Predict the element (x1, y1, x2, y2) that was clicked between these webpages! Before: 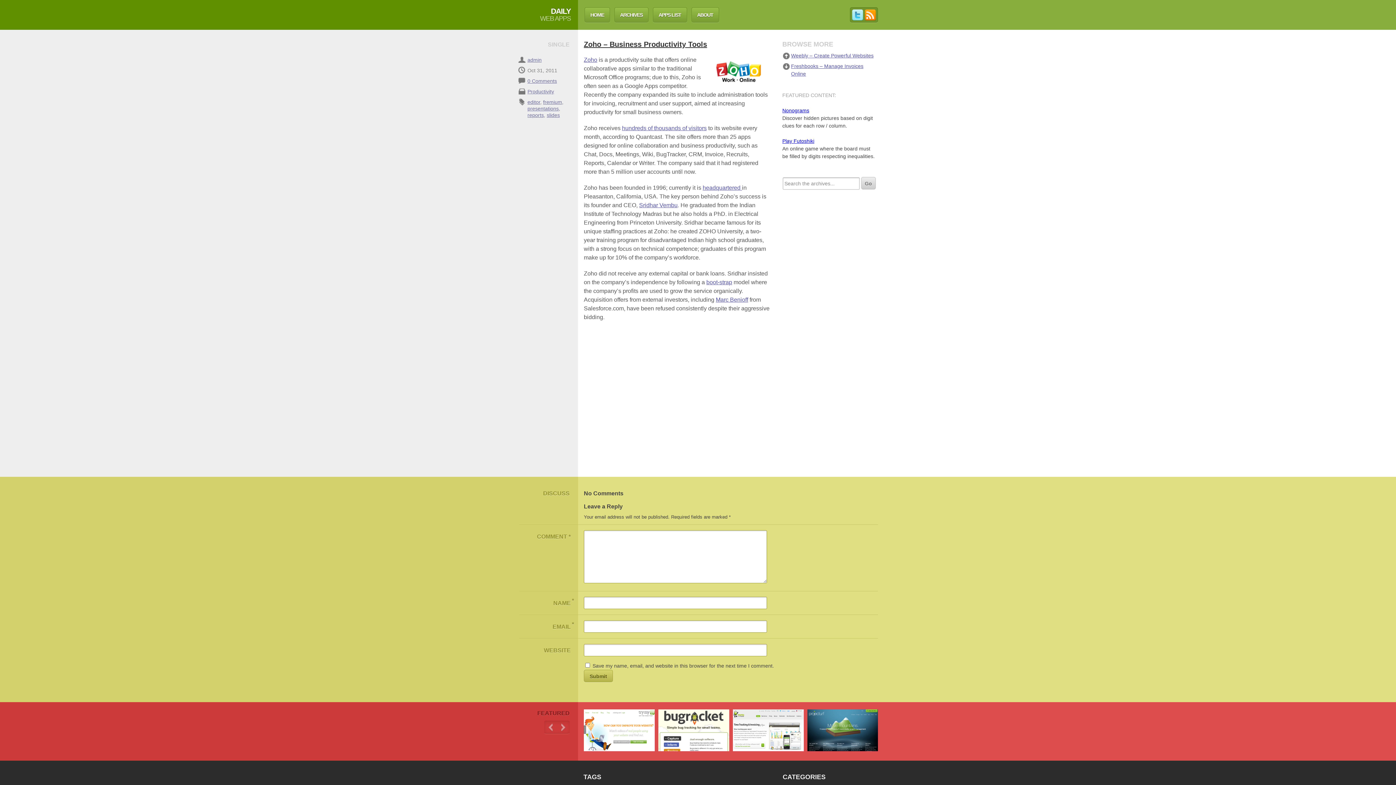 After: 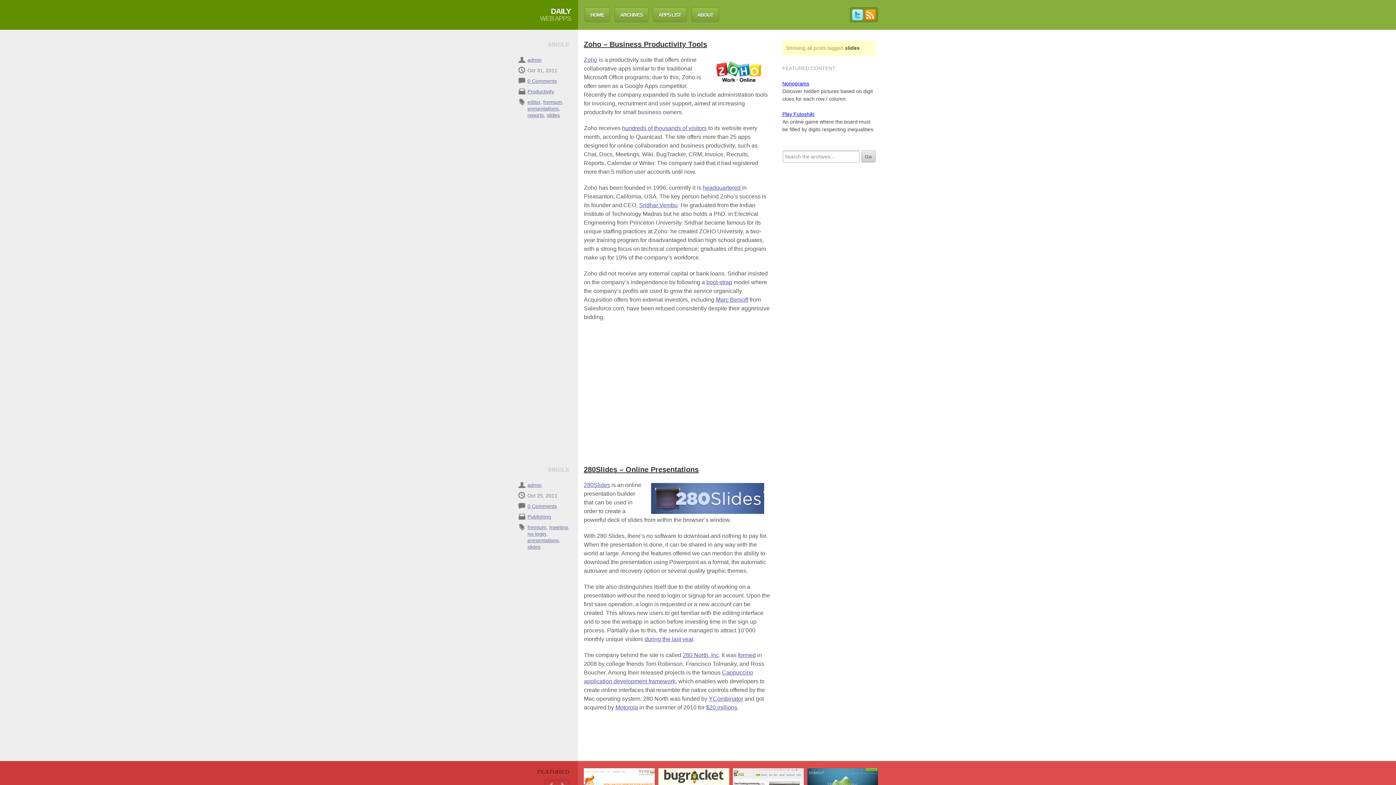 Action: bbox: (546, 112, 560, 118) label: slides